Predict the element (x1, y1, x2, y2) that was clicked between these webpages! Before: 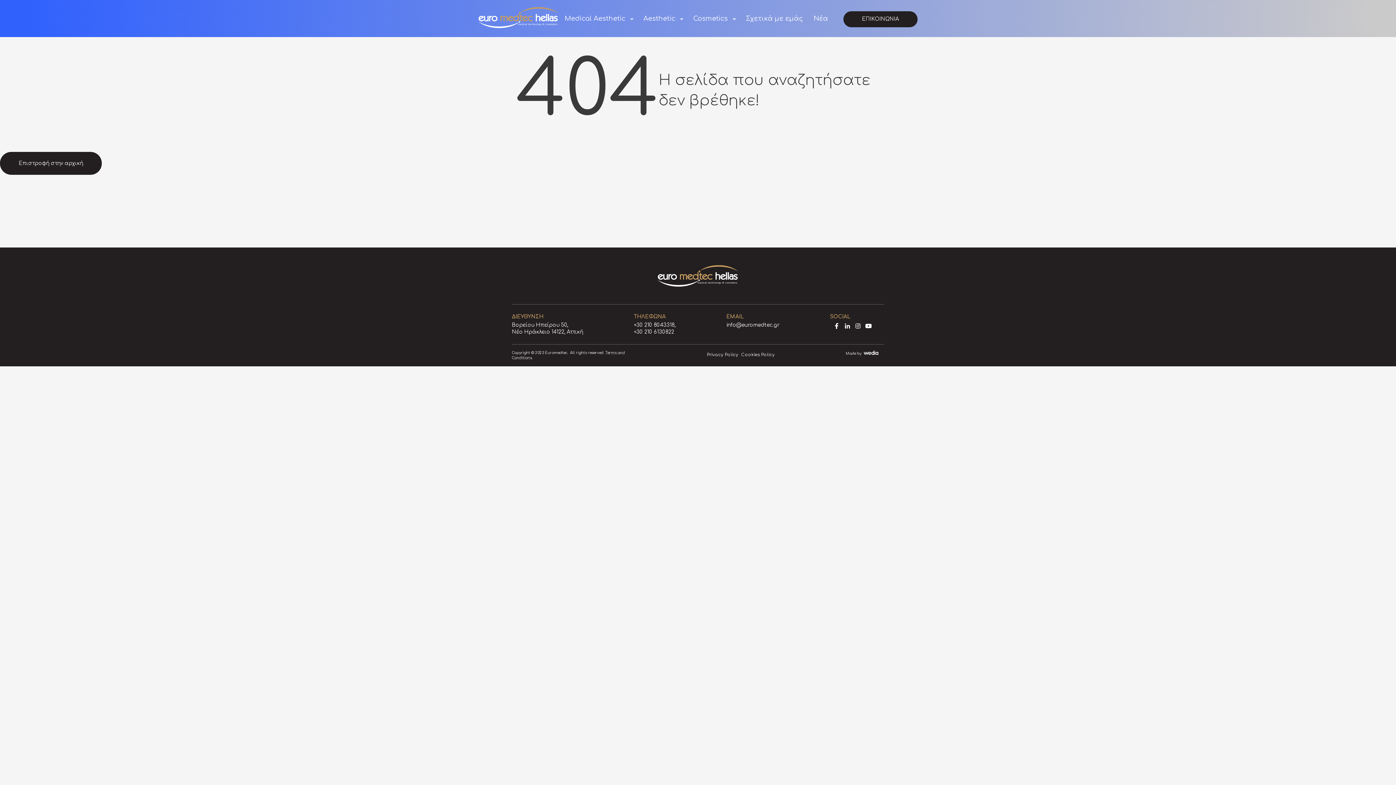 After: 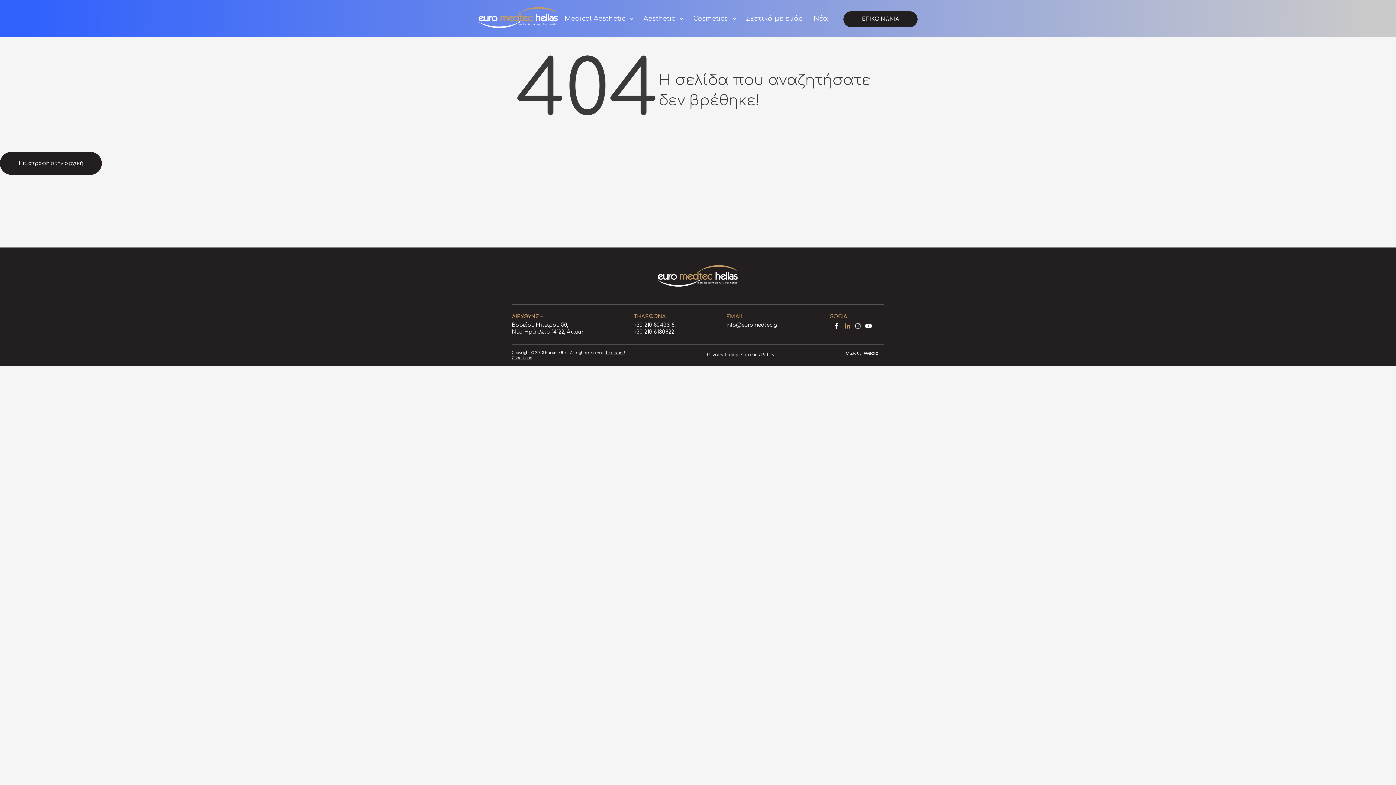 Action: bbox: (842, 321, 852, 332)